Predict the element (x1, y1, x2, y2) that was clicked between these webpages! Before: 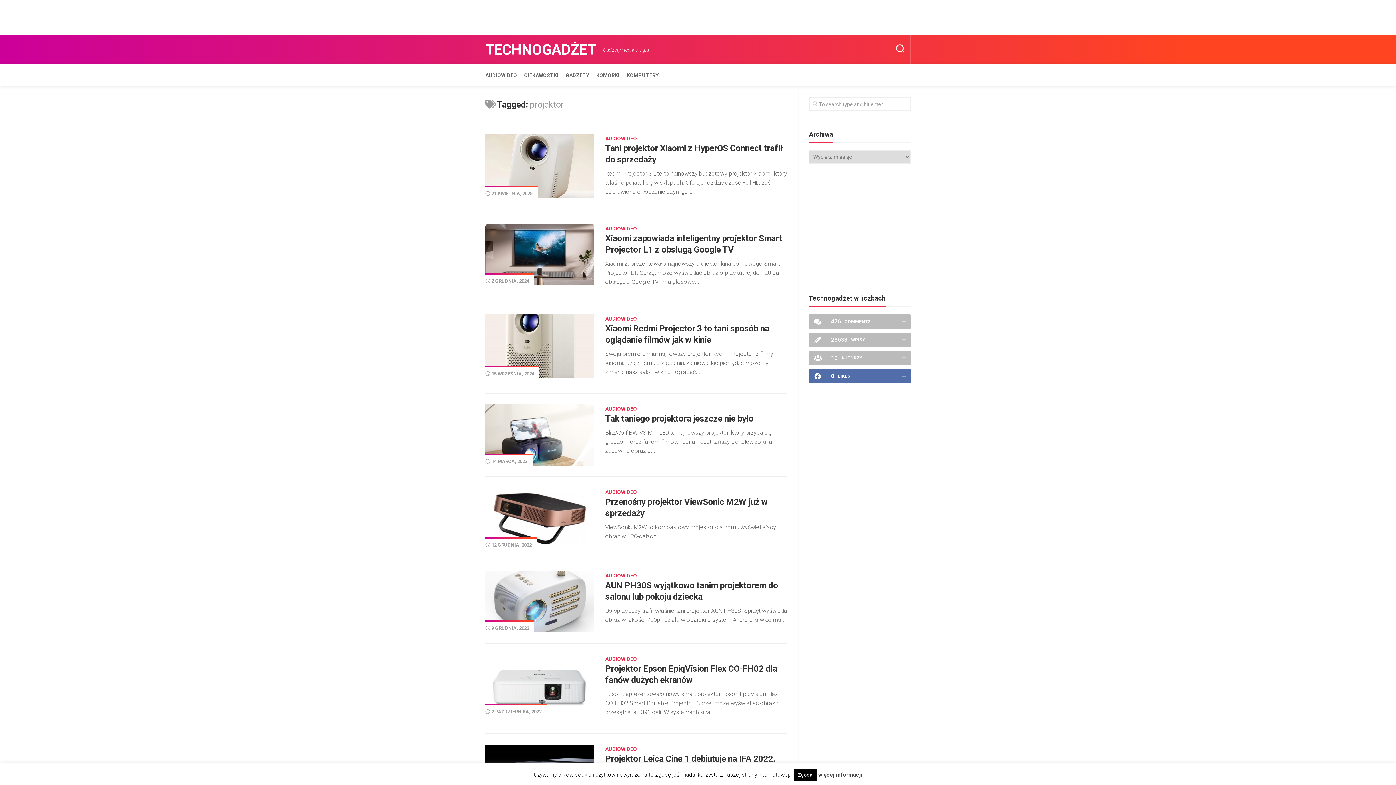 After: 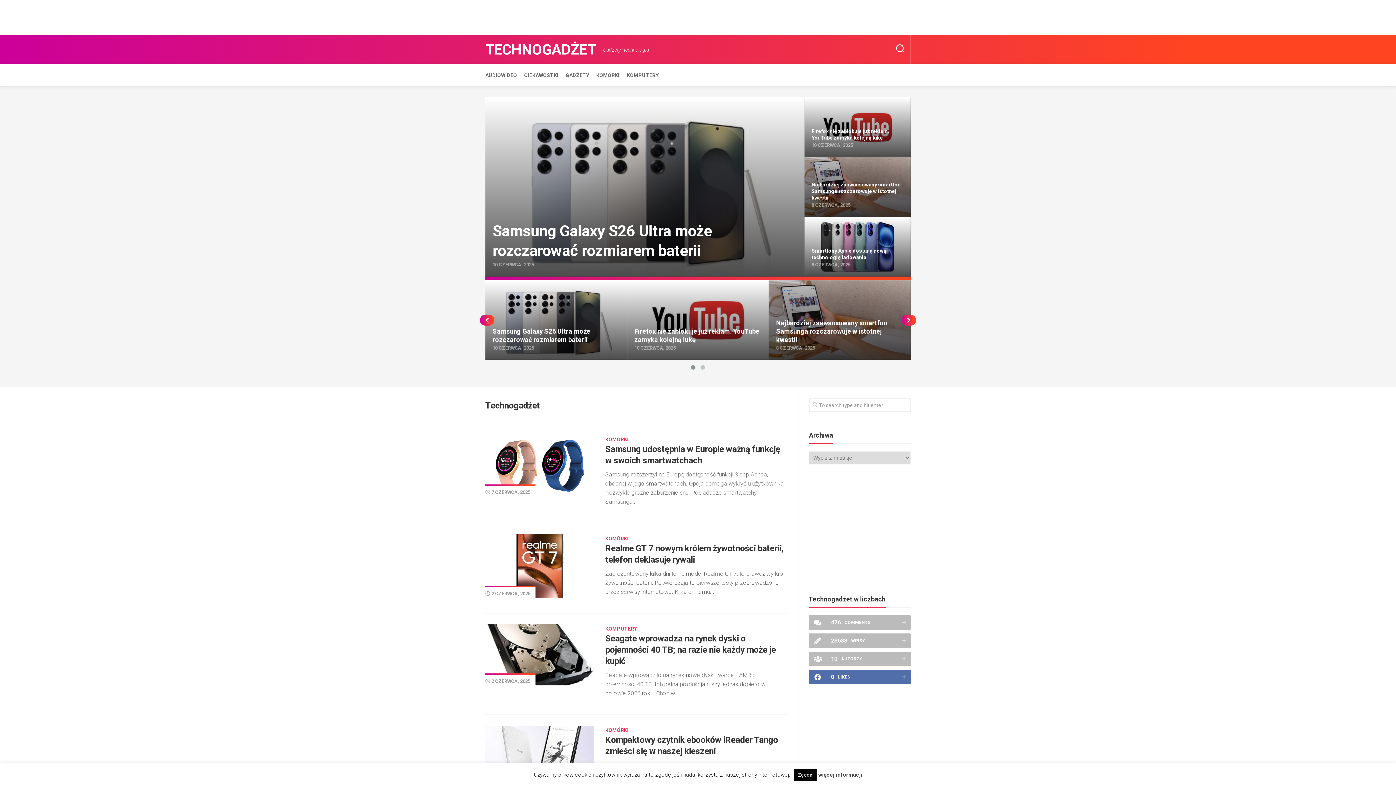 Action: bbox: (809, 332, 910, 347)